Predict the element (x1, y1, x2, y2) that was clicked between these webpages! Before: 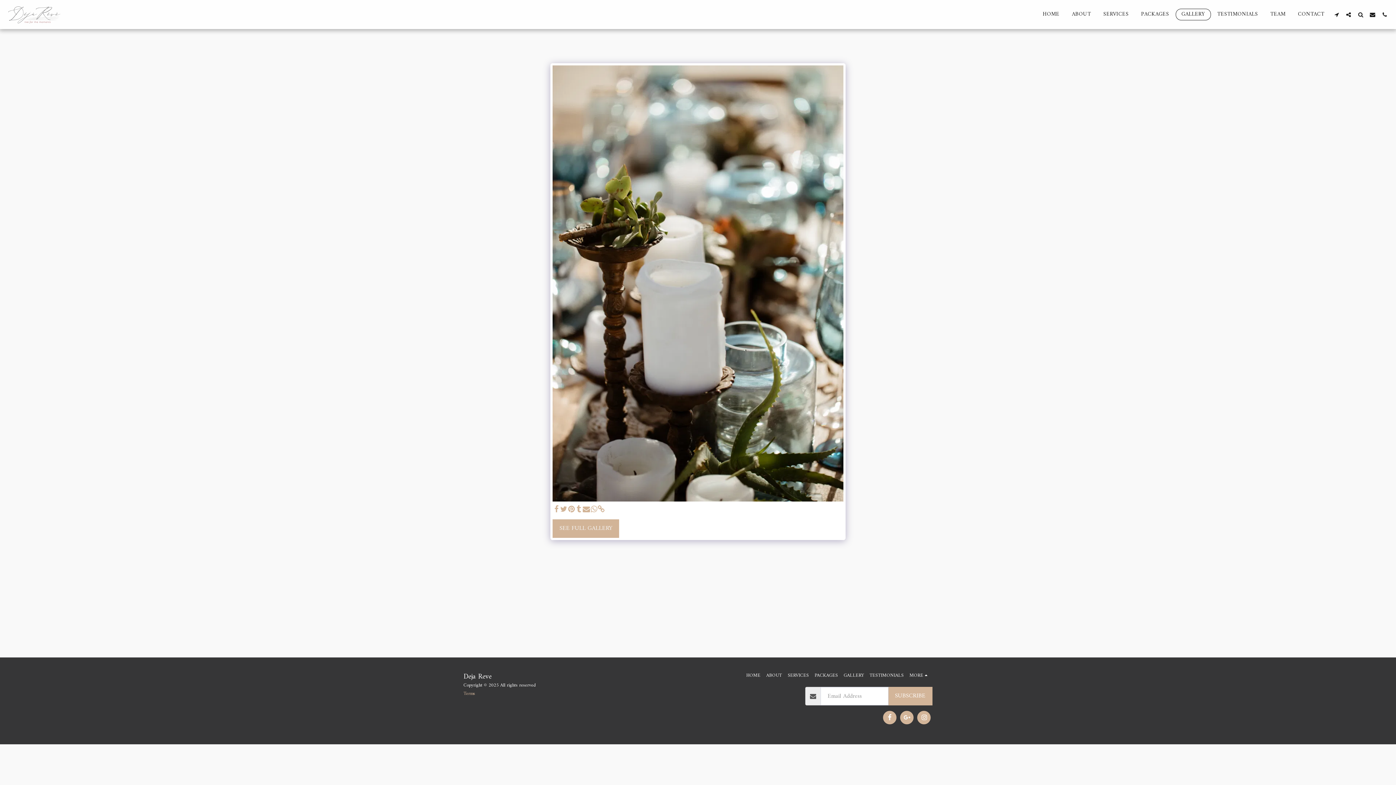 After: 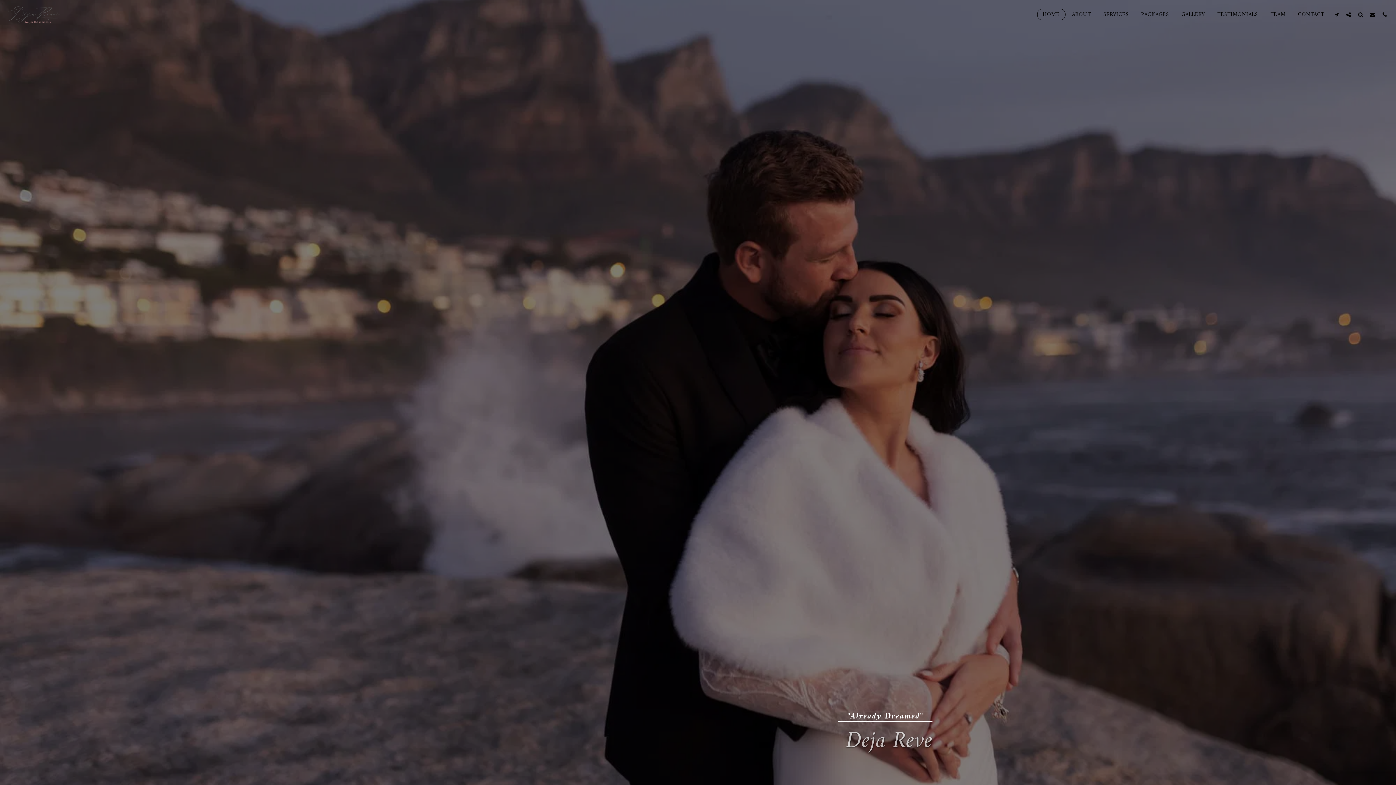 Action: label: HOME bbox: (746, 672, 760, 679)